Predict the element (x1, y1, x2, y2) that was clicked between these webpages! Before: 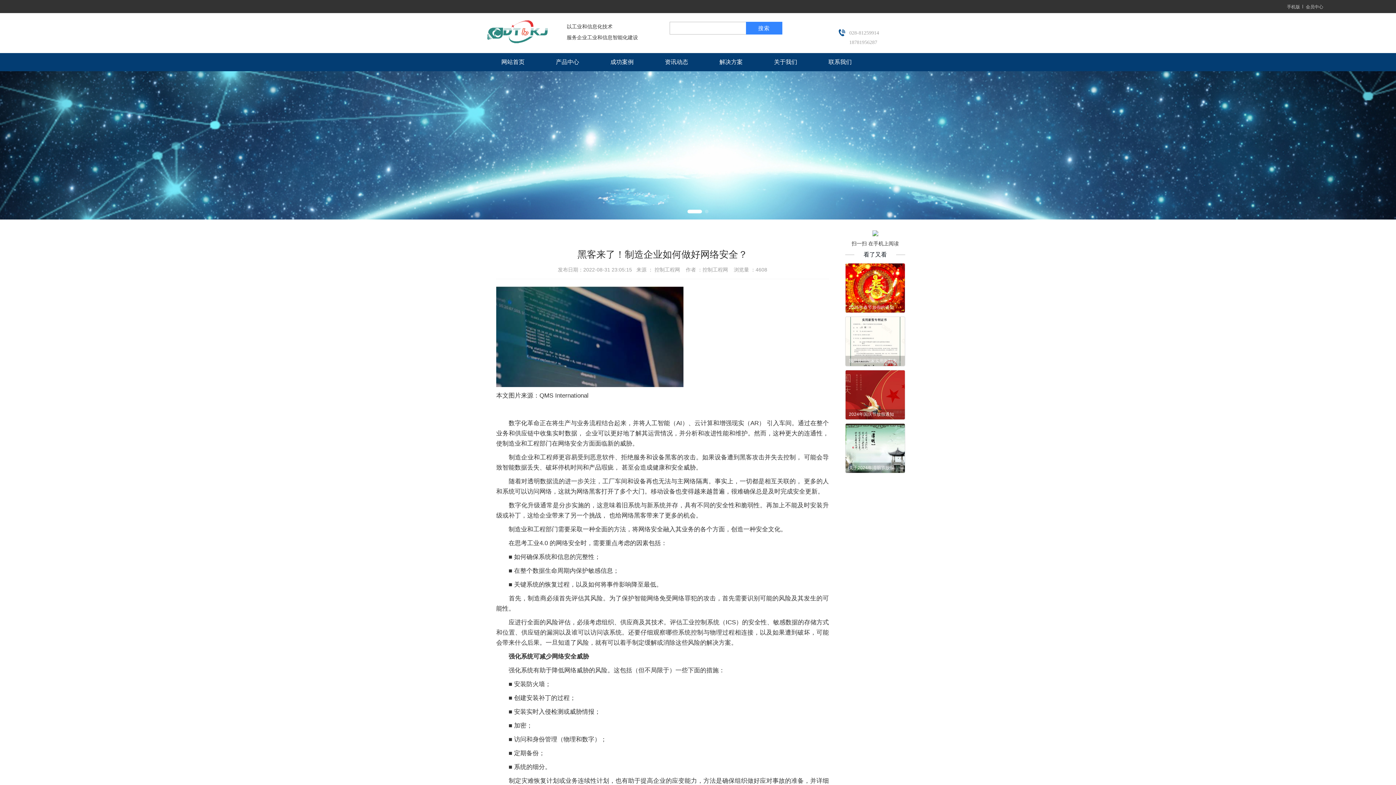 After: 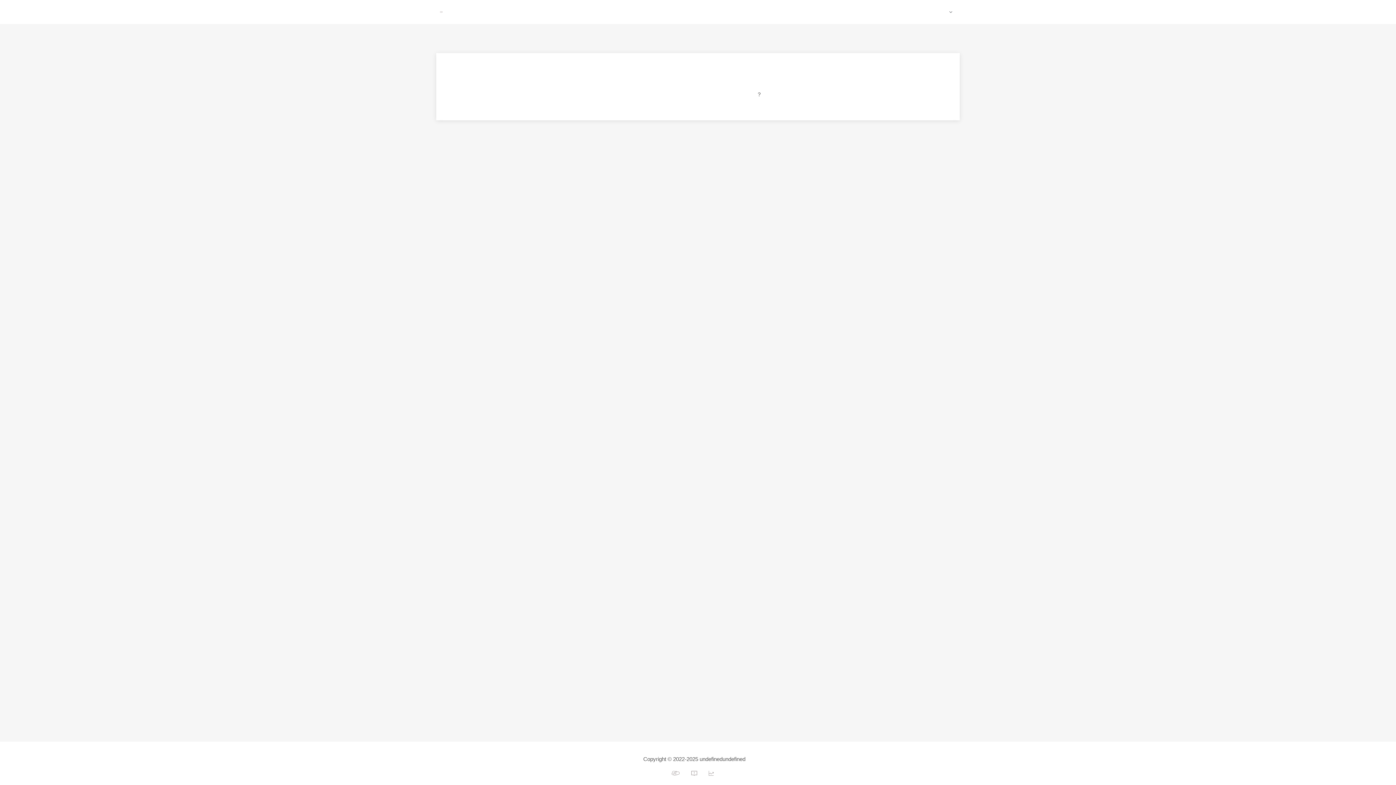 Action: label: 会员中心 bbox: (1306, 4, 1323, 9)